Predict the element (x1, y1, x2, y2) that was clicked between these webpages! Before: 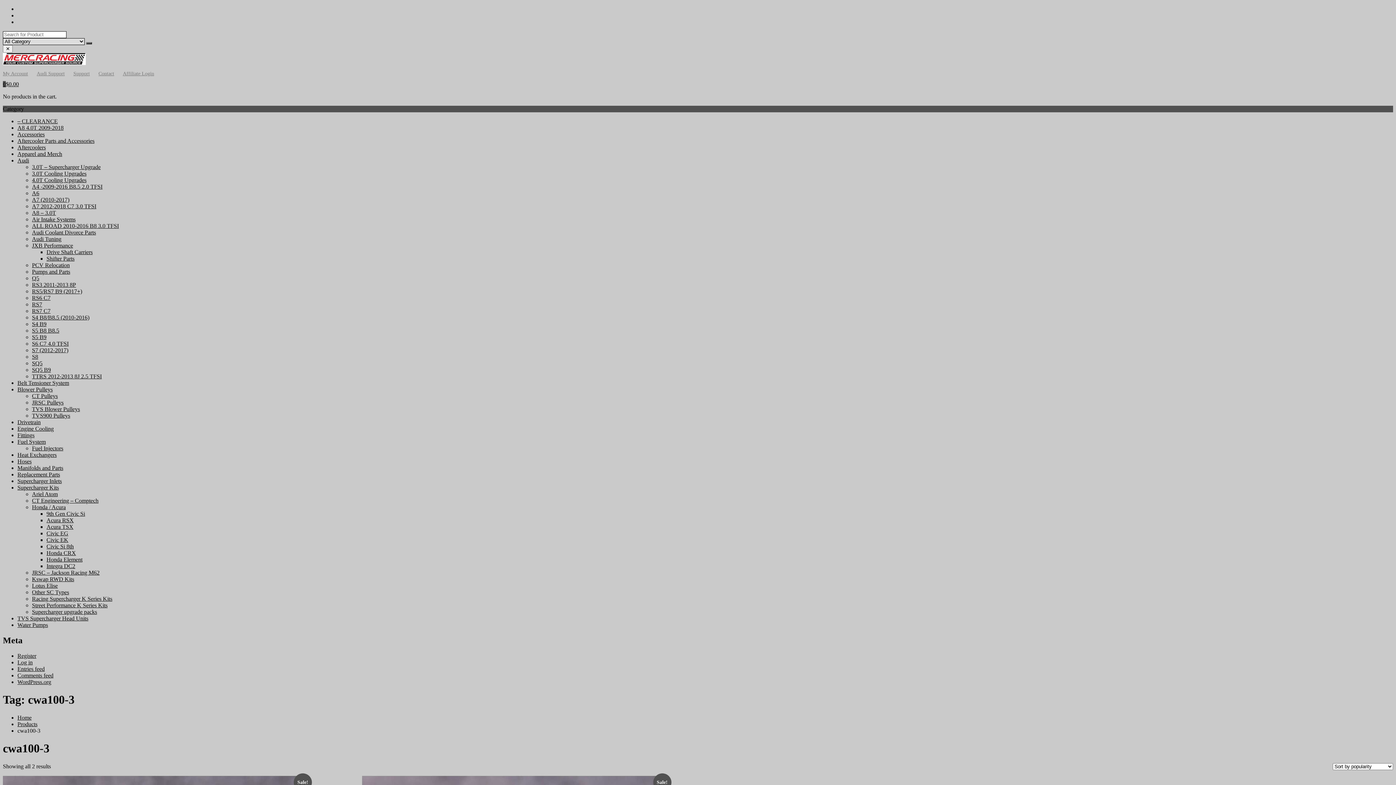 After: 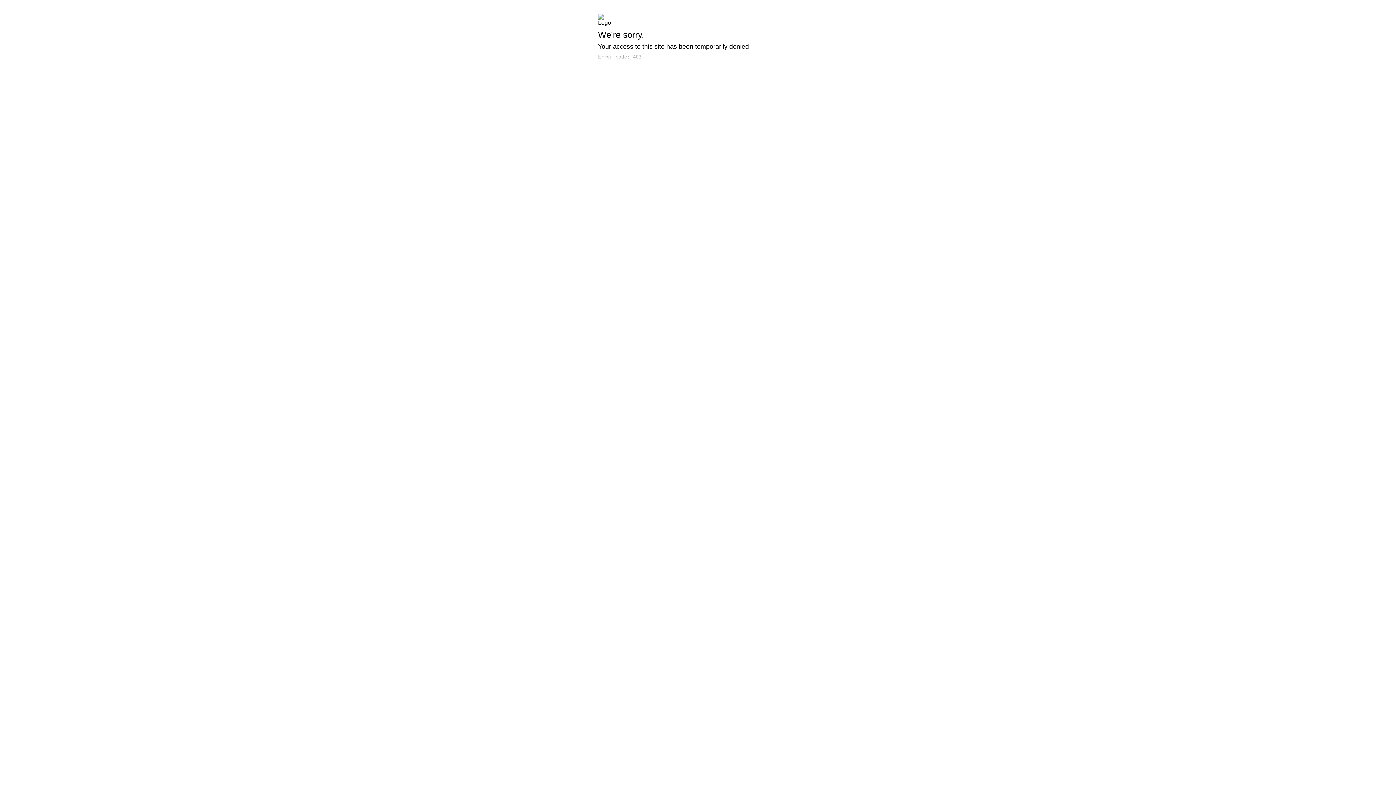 Action: label: Contact bbox: (98, 66, 121, 81)